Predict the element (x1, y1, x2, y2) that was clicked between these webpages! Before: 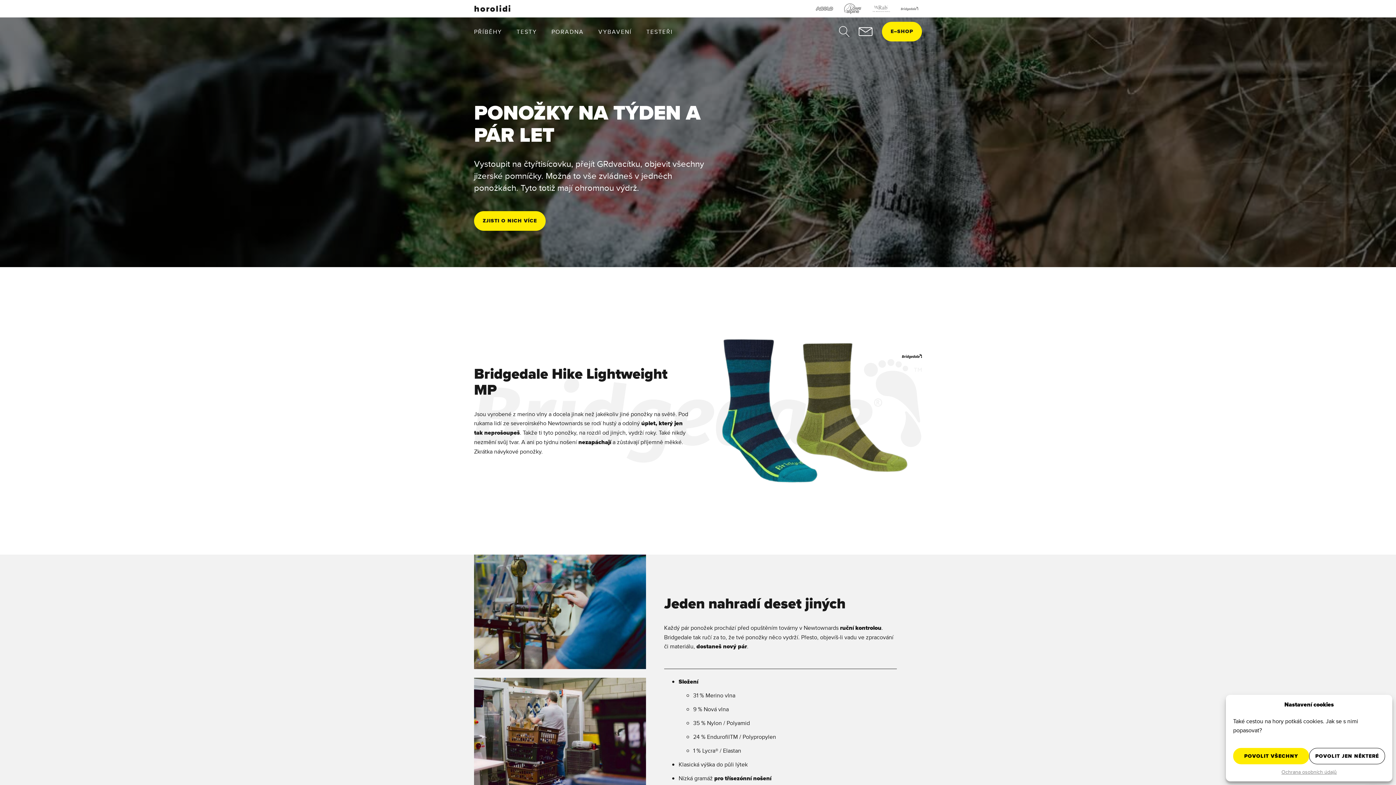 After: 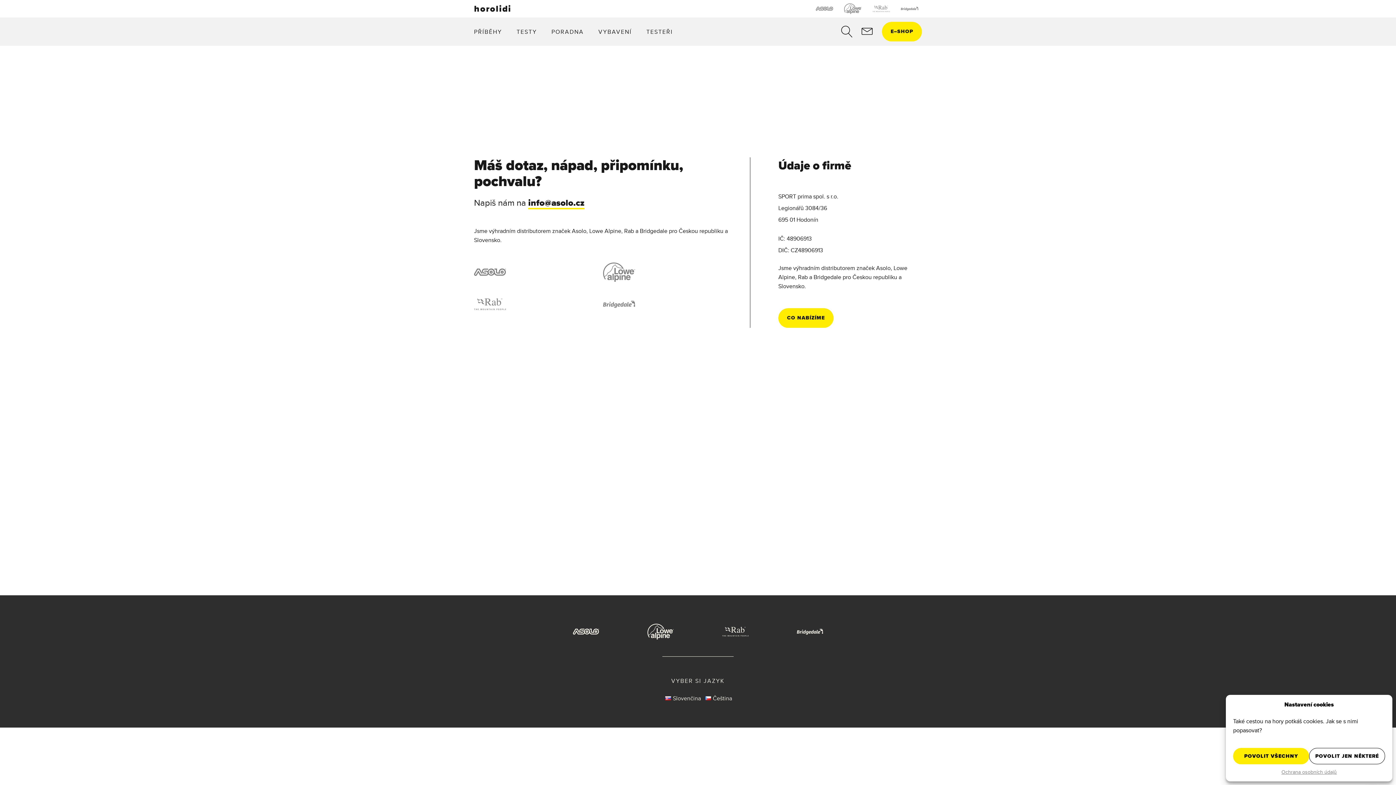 Action: bbox: (858, 25, 873, 37)